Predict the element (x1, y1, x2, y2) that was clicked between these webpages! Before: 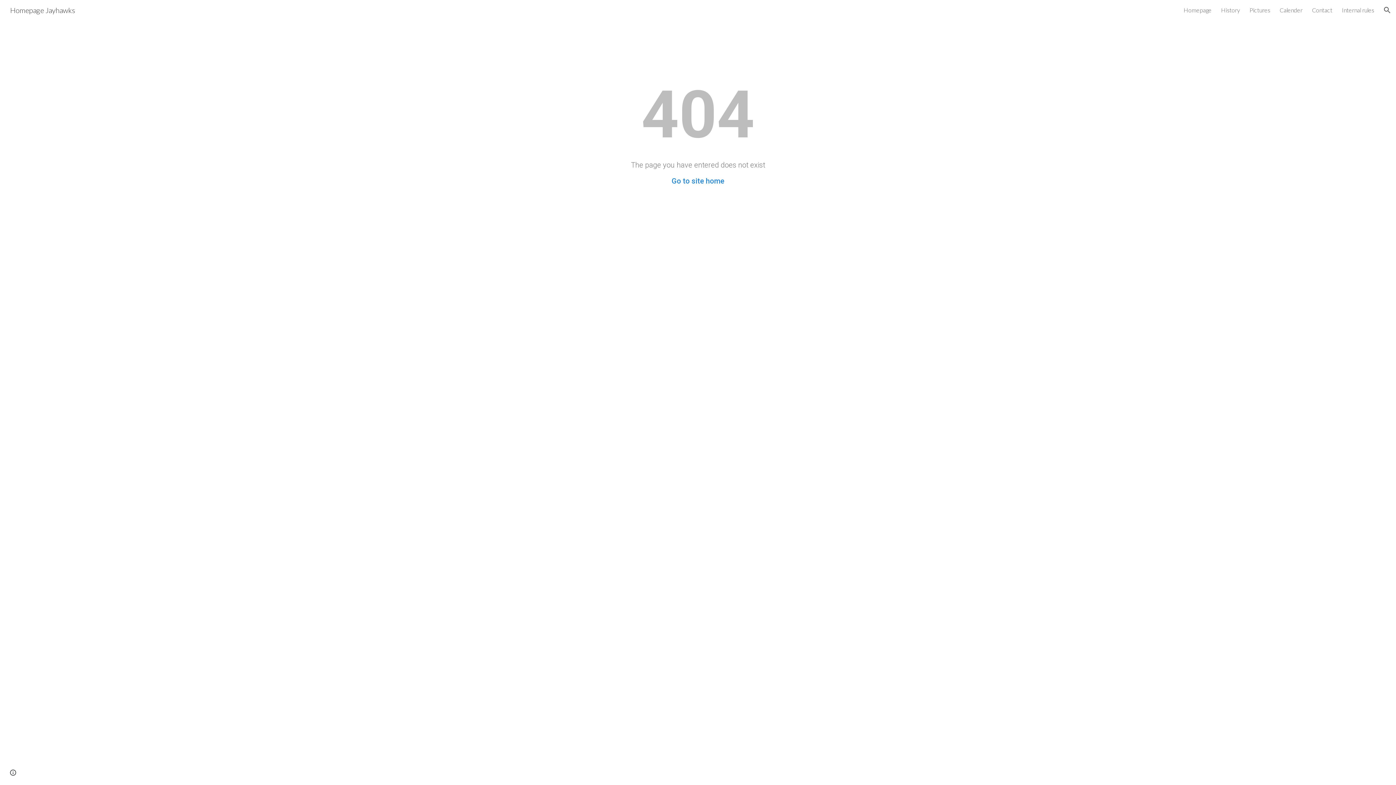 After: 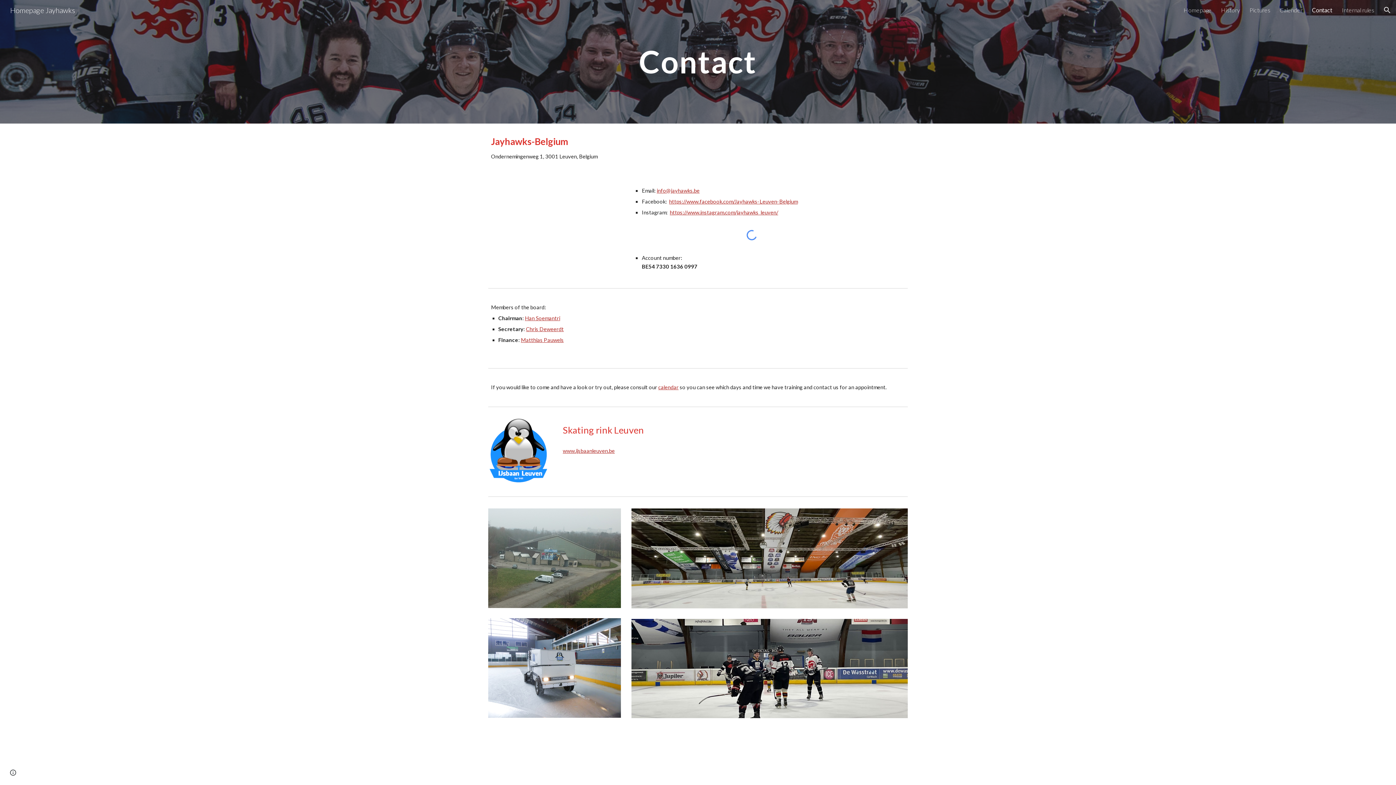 Action: label: Contact bbox: (1312, 6, 1332, 13)